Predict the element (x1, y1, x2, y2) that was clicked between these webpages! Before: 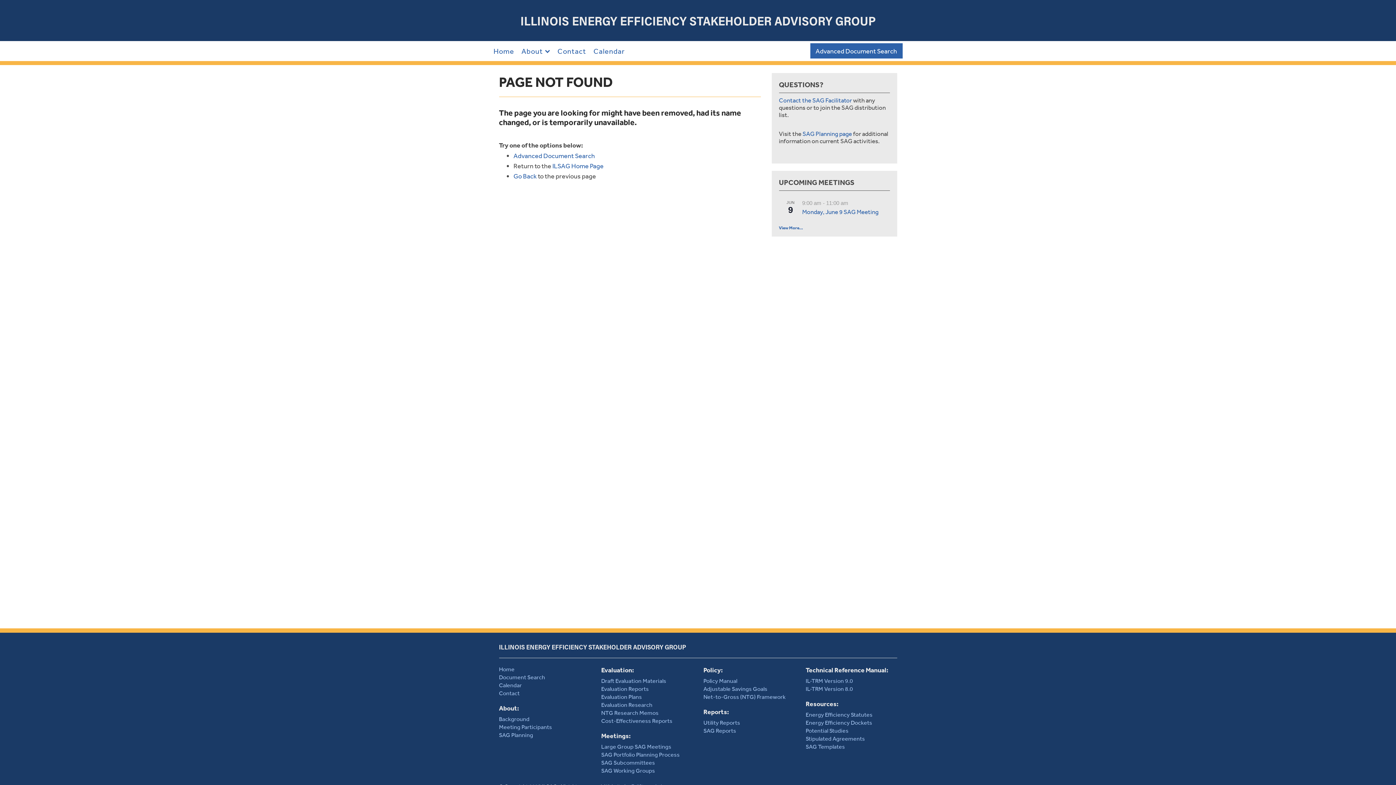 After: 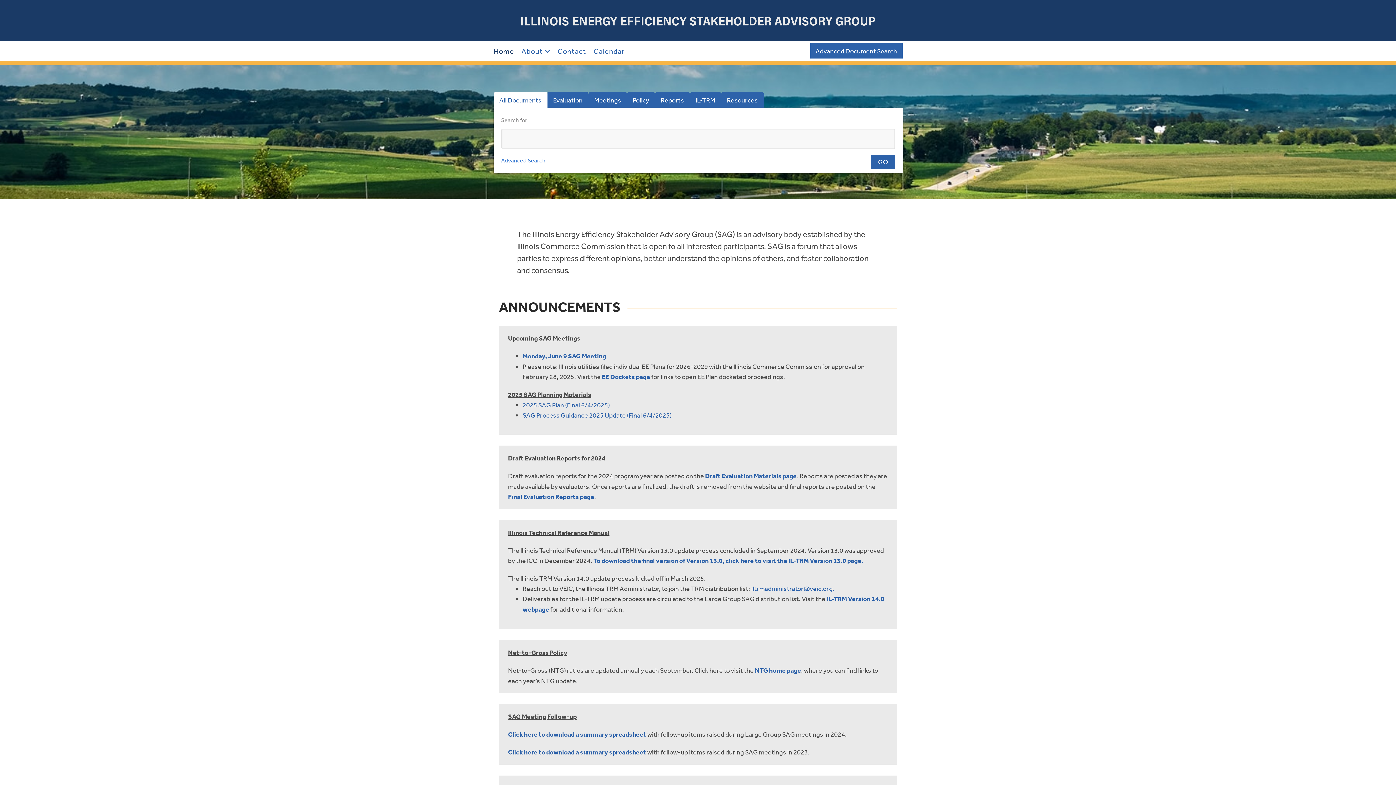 Action: label: Home bbox: (493, 46, 521, 60)